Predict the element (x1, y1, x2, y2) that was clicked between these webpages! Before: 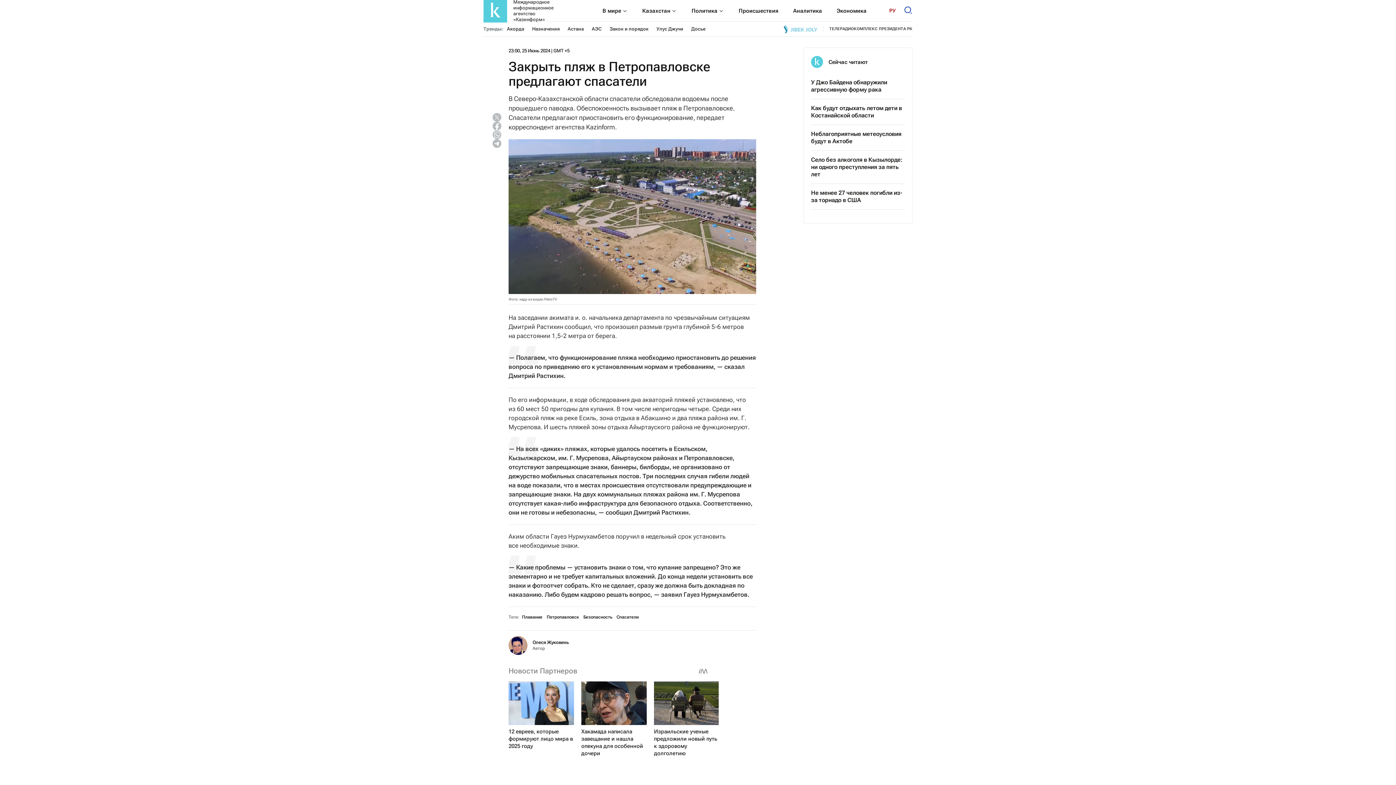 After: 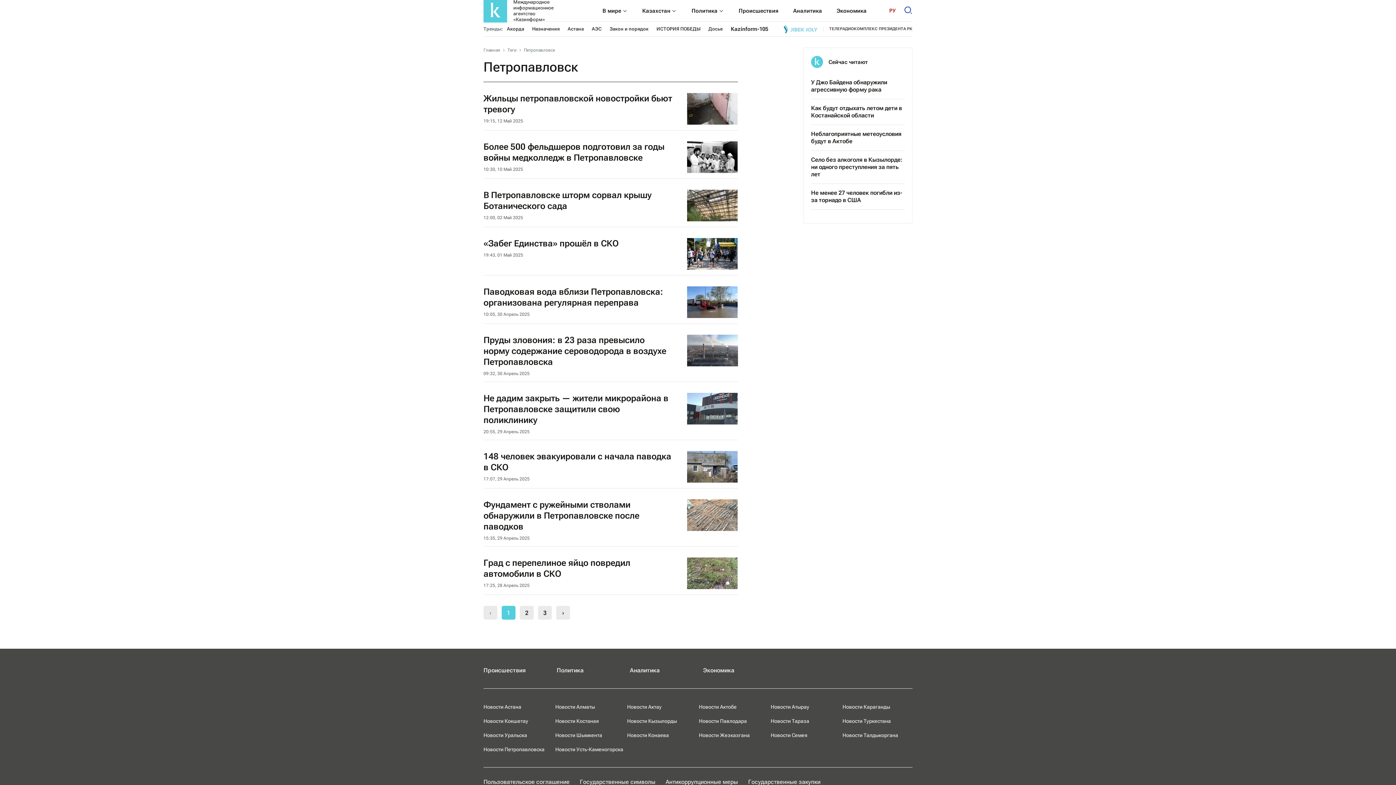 Action: label: Петропавловск bbox: (546, 614, 579, 620)